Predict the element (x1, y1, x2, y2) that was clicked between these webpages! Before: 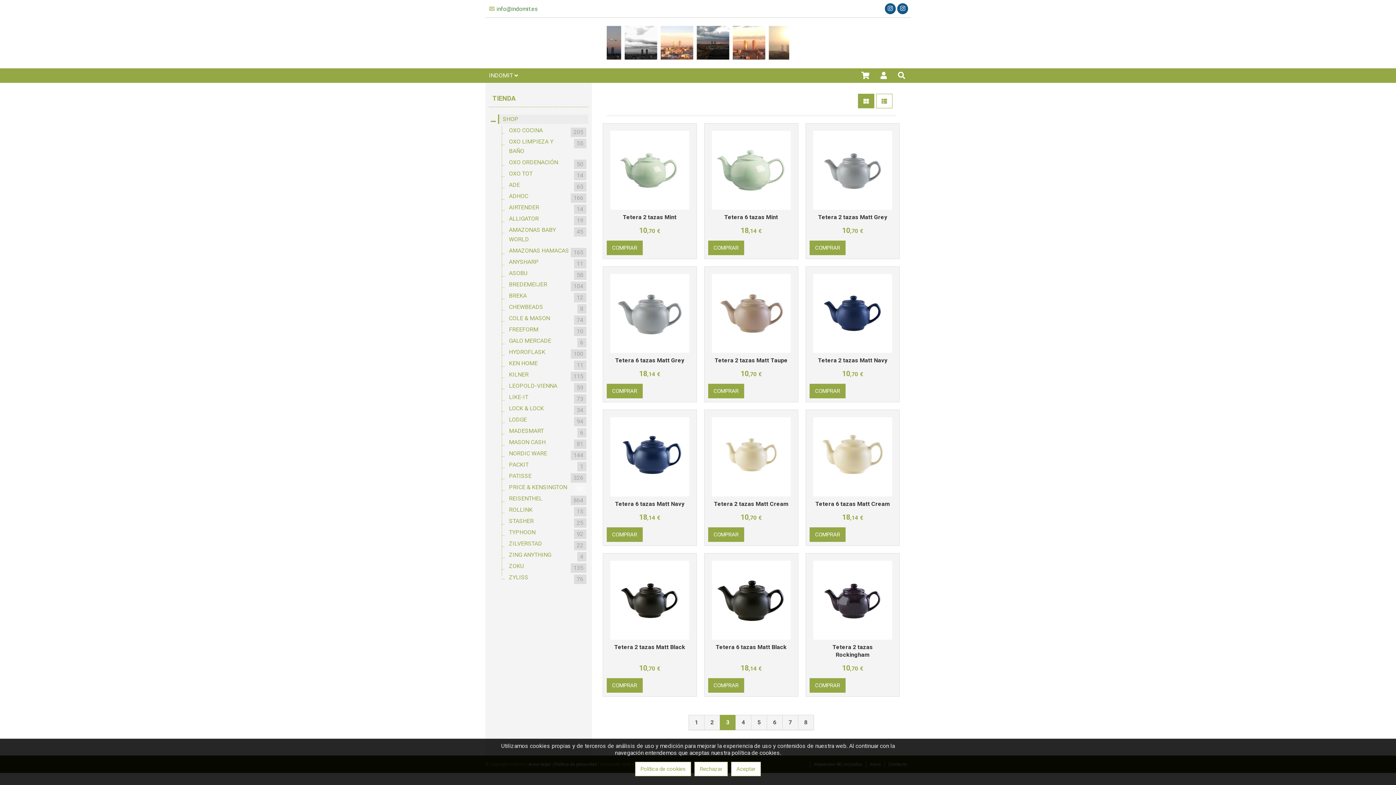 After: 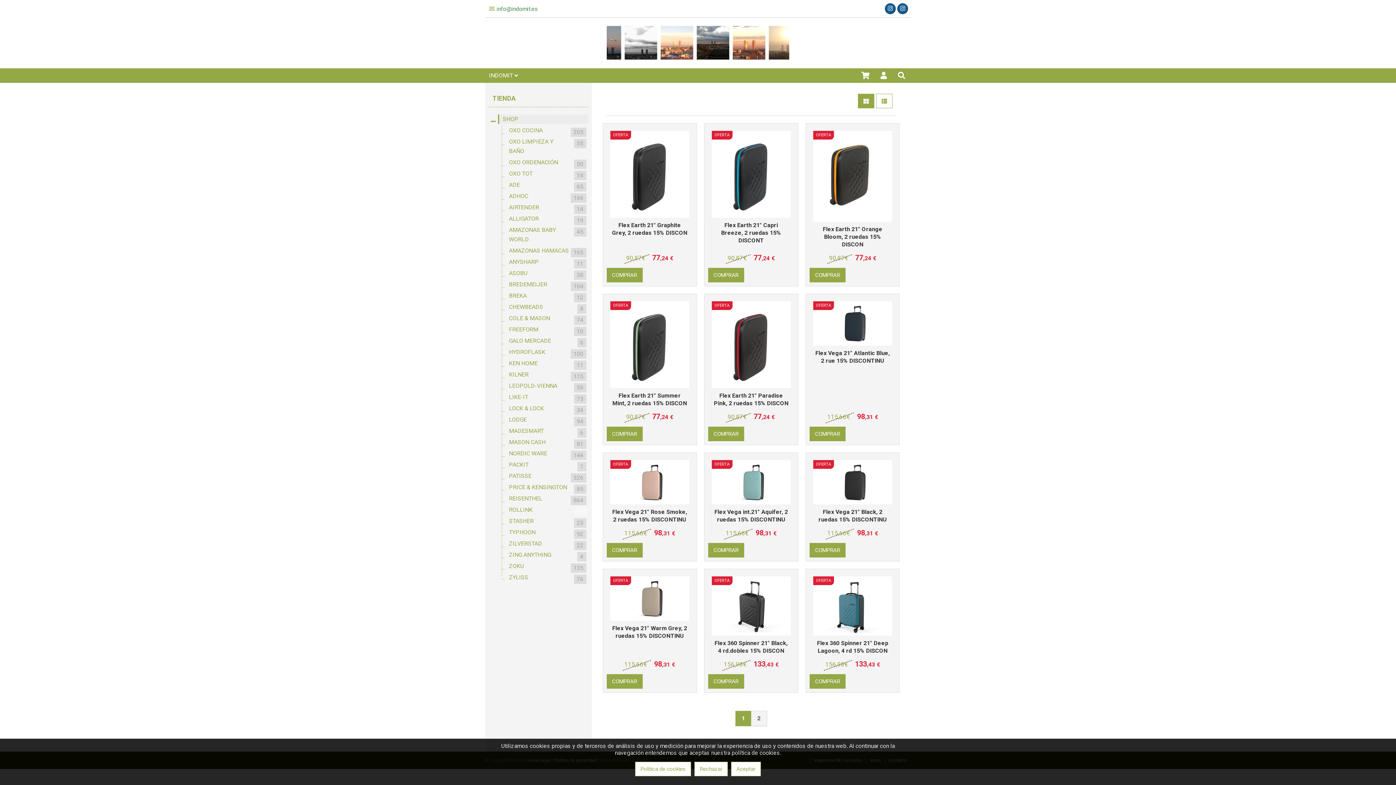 Action: bbox: (505, 505, 588, 514) label: ROLLINK
15